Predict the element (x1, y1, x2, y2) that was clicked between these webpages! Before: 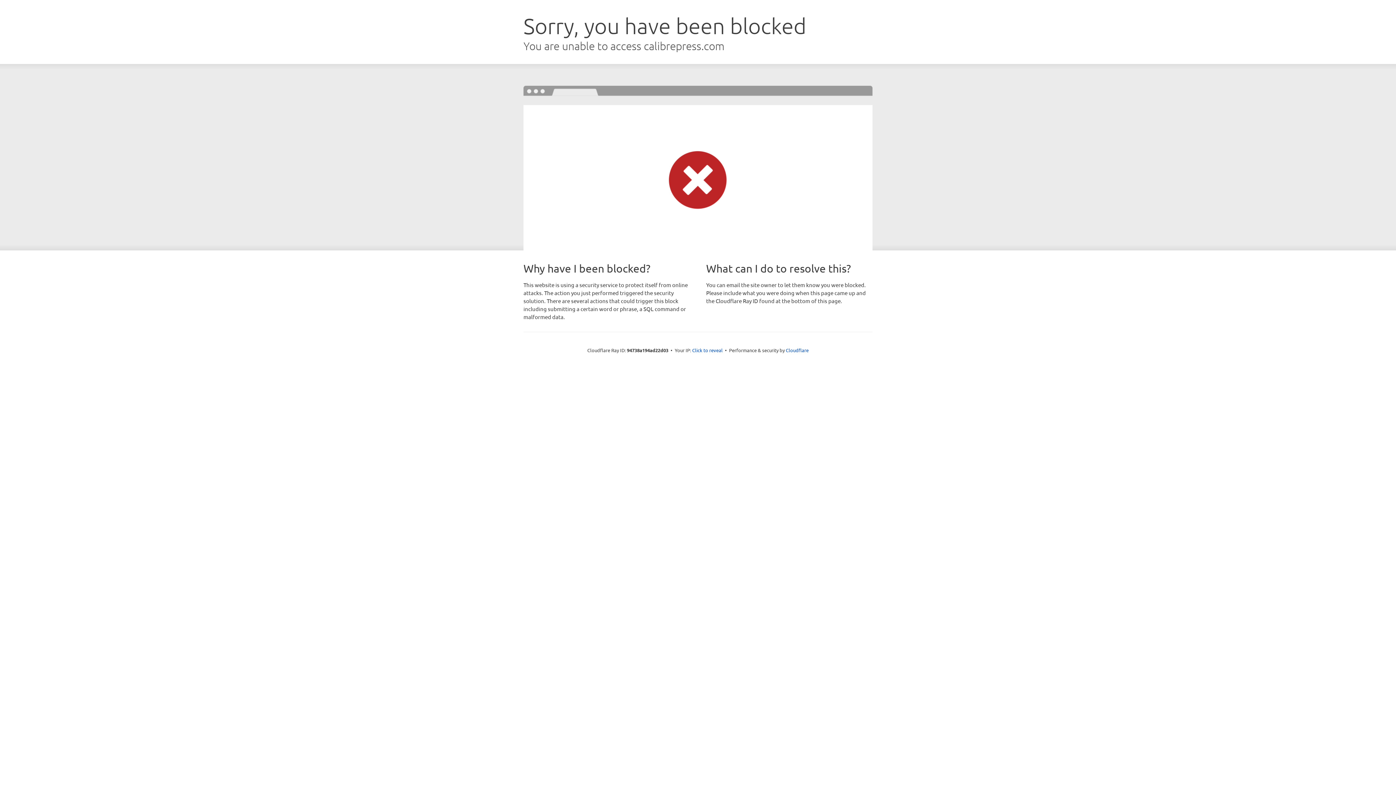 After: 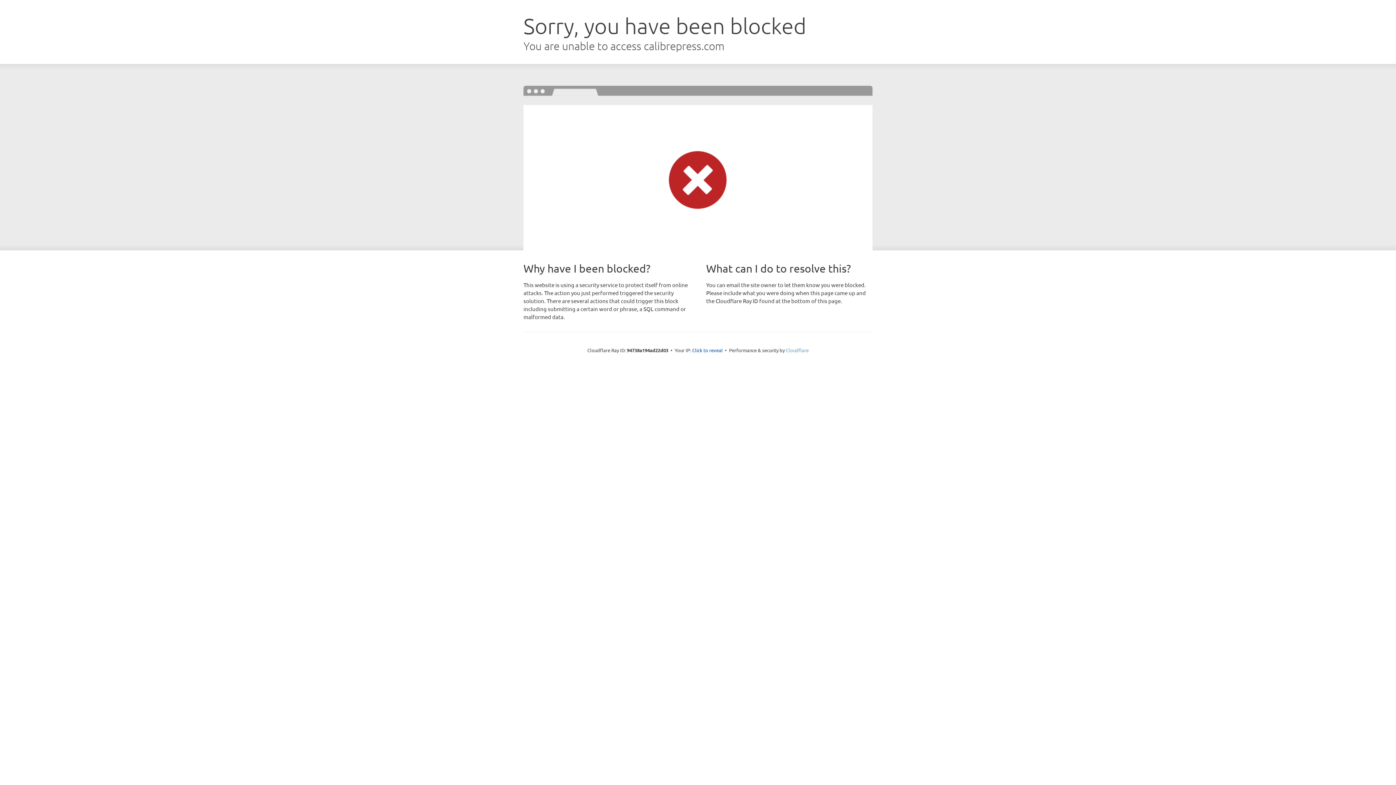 Action: bbox: (786, 347, 808, 353) label: Cloudflare